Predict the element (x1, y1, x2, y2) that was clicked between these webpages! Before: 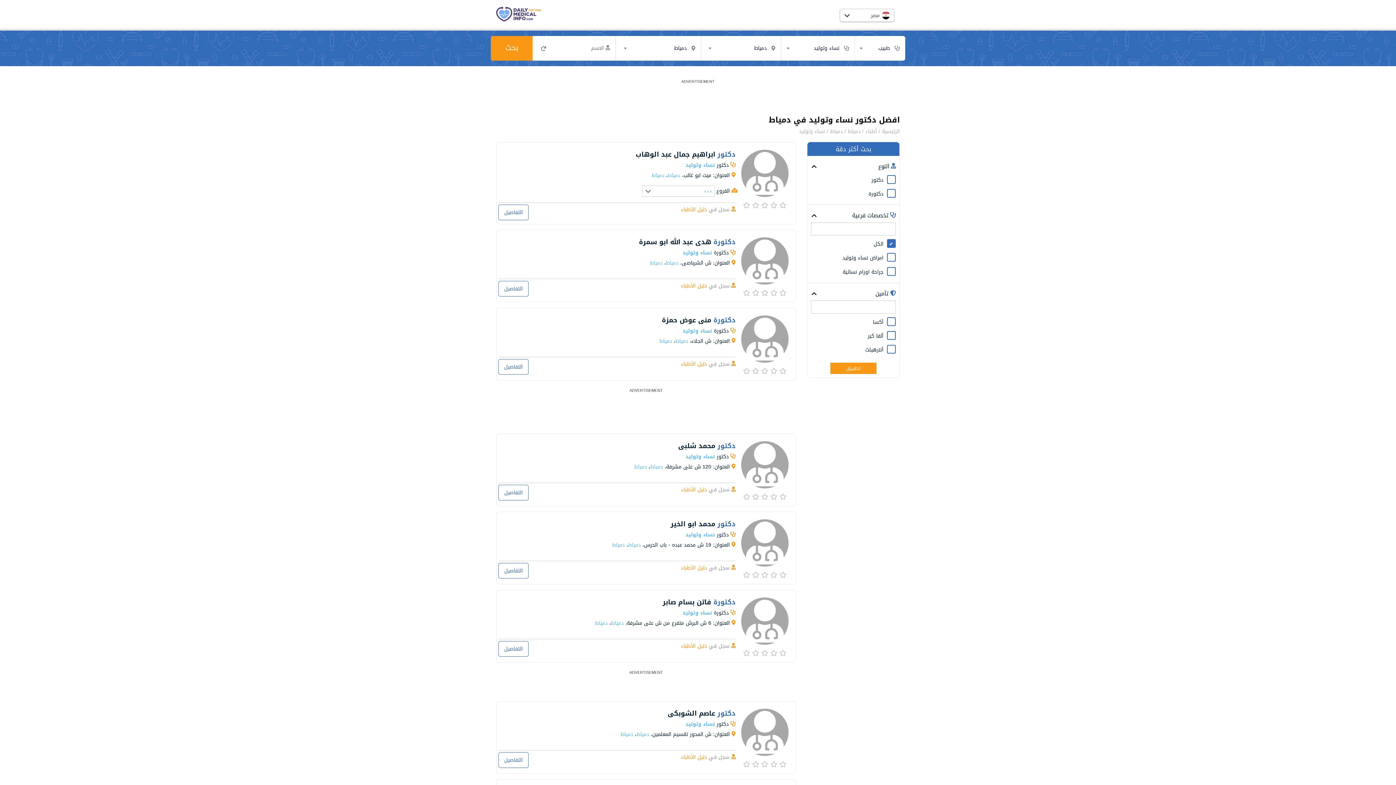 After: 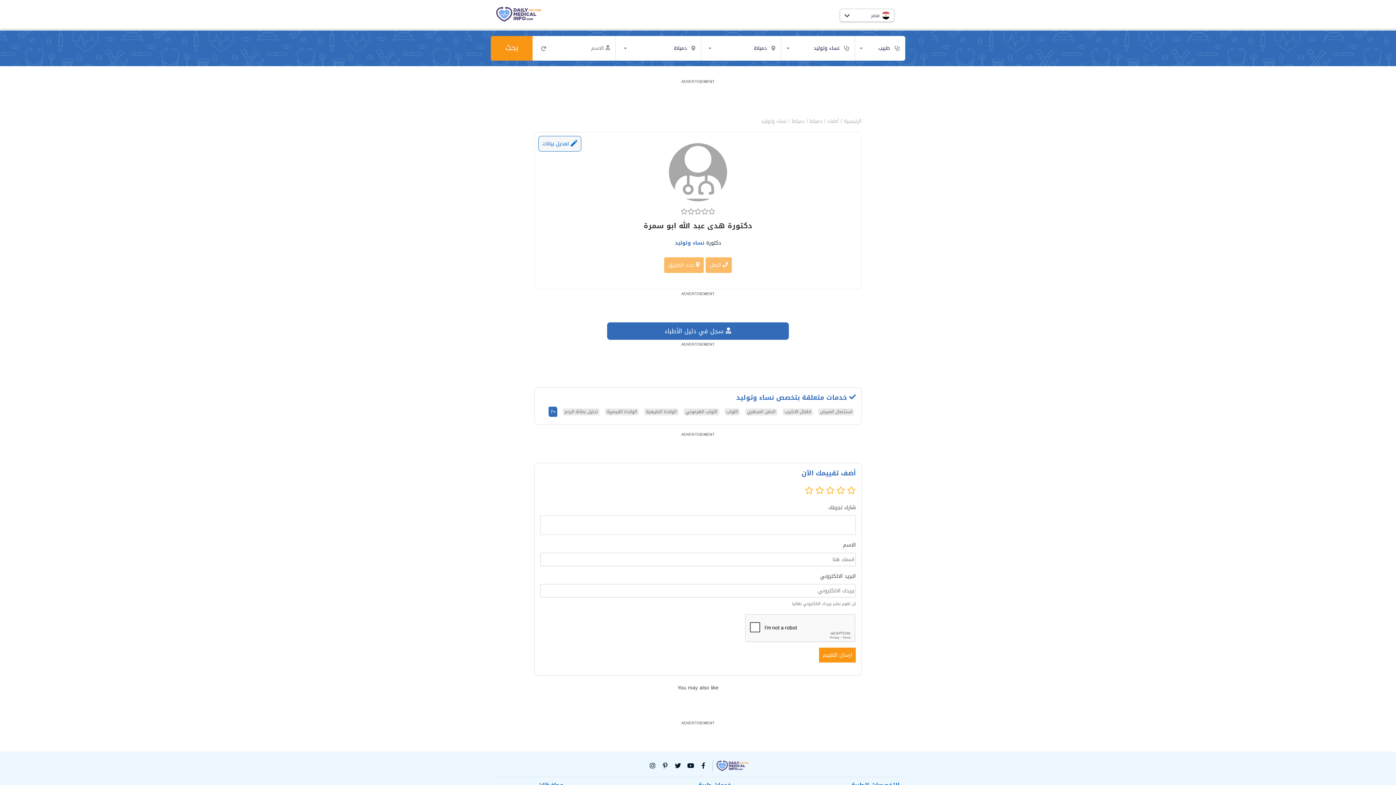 Action: label: التفاصيل bbox: (498, 281, 528, 296)